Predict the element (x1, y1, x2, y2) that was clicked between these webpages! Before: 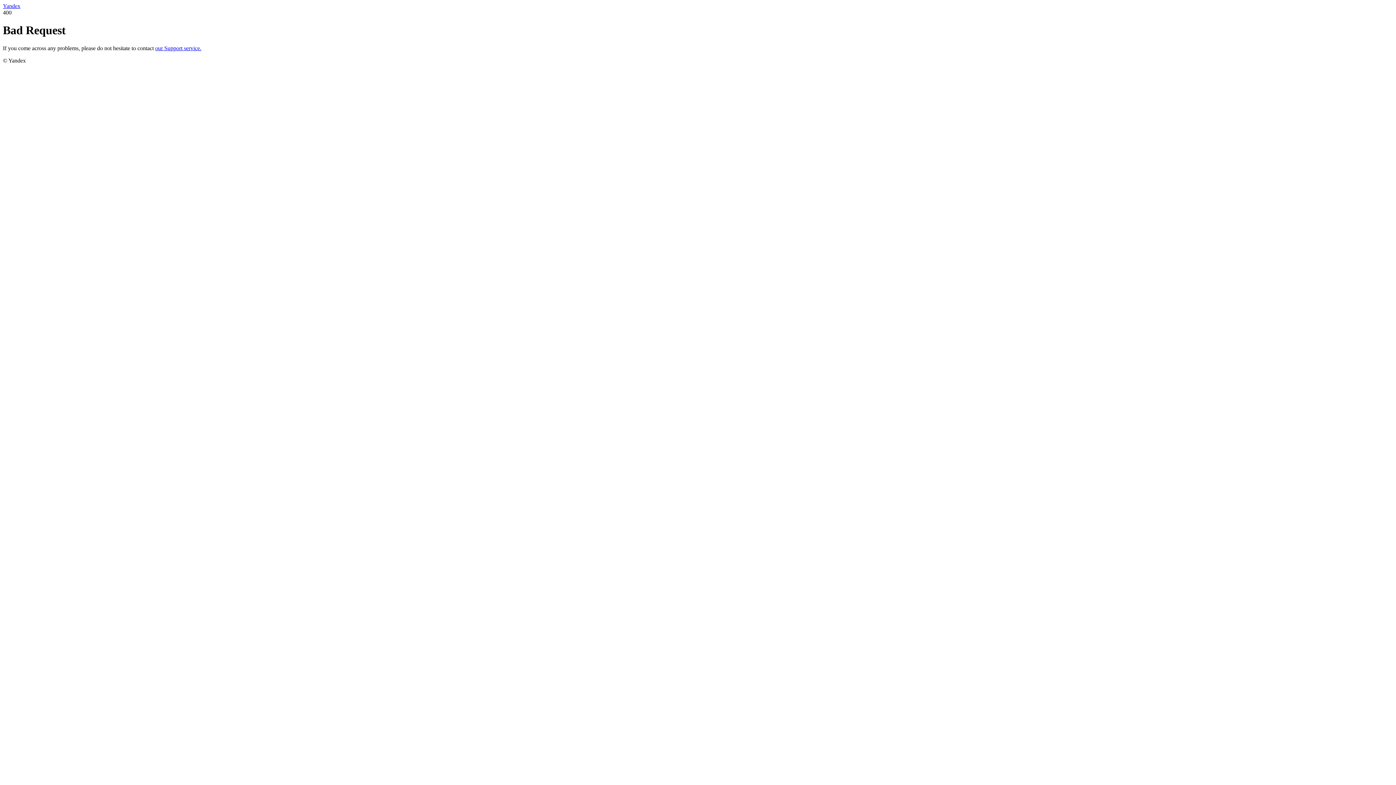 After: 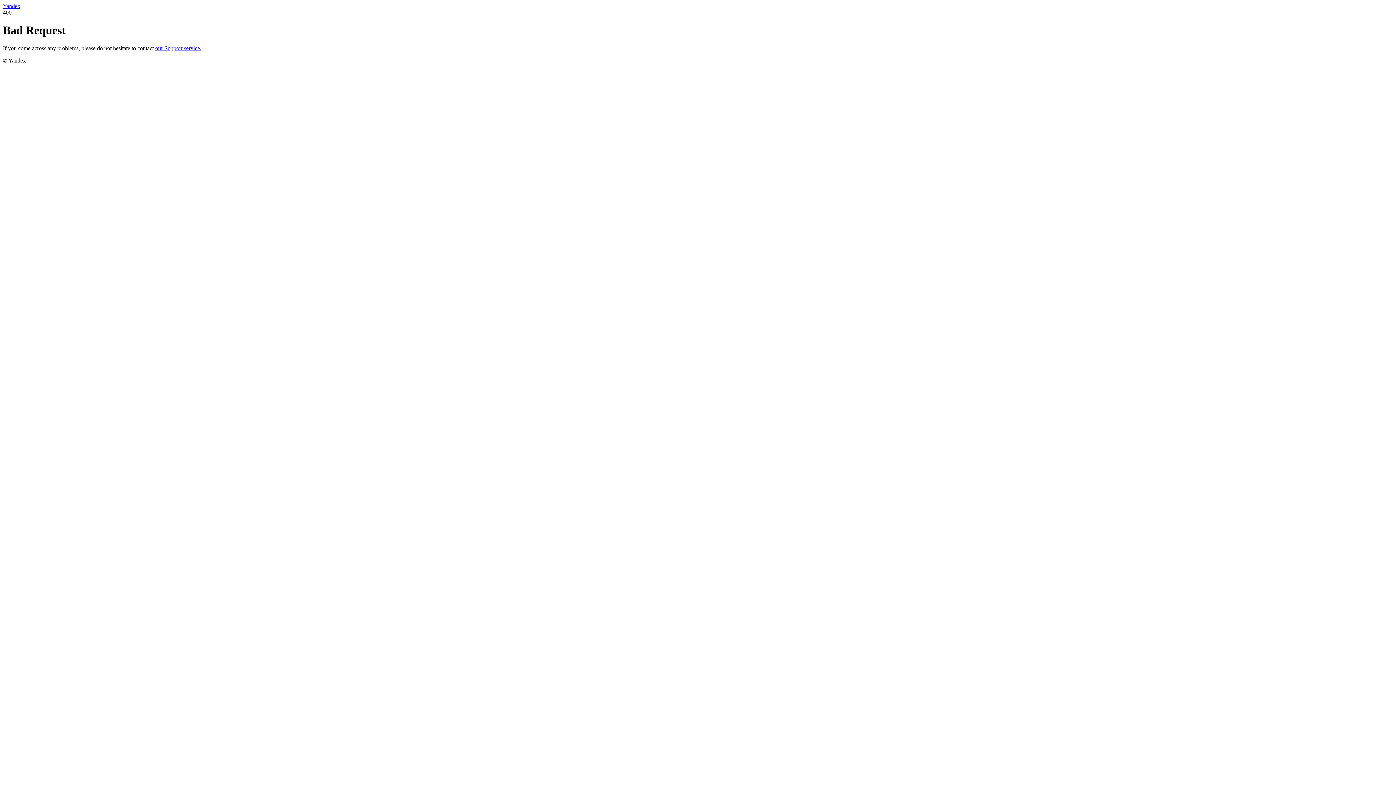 Action: bbox: (2, 2, 20, 9) label: Yandex